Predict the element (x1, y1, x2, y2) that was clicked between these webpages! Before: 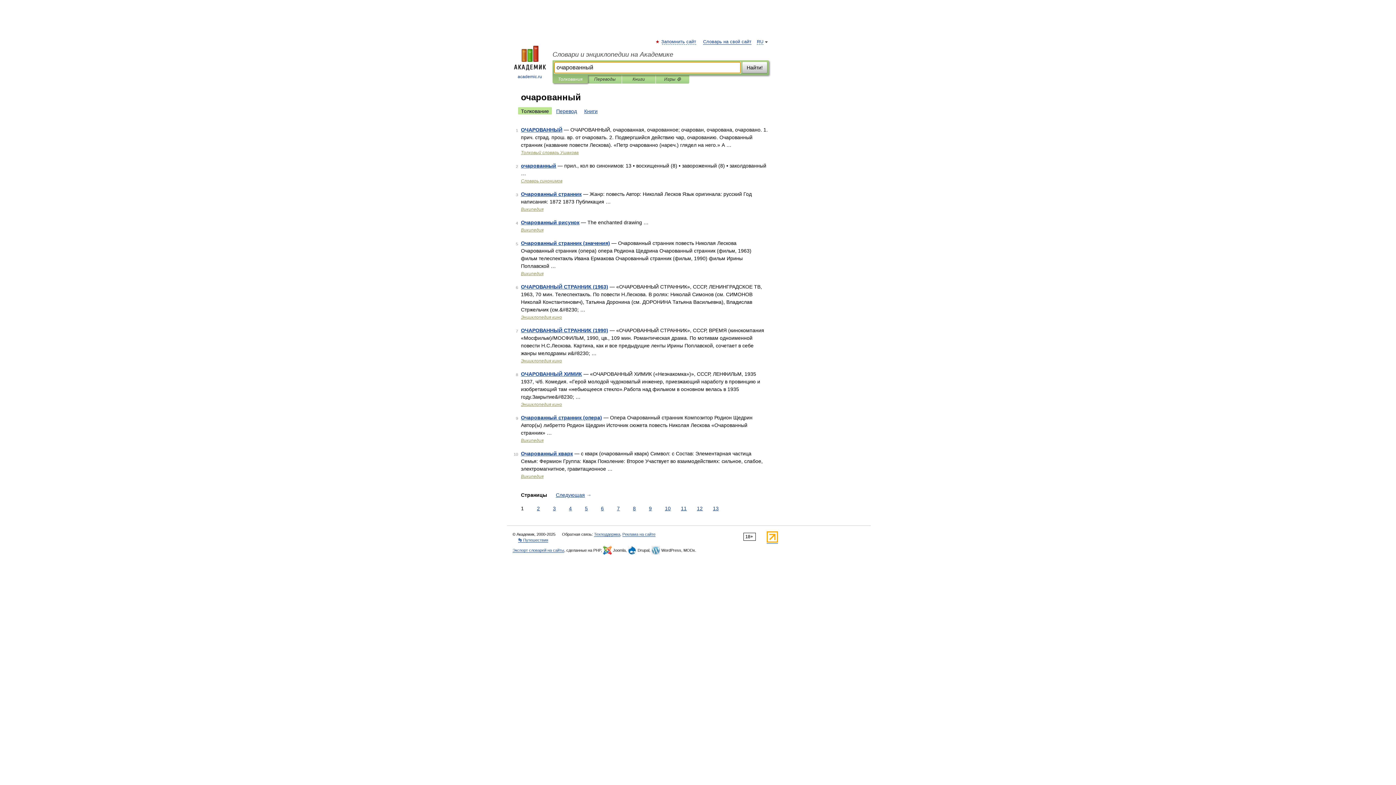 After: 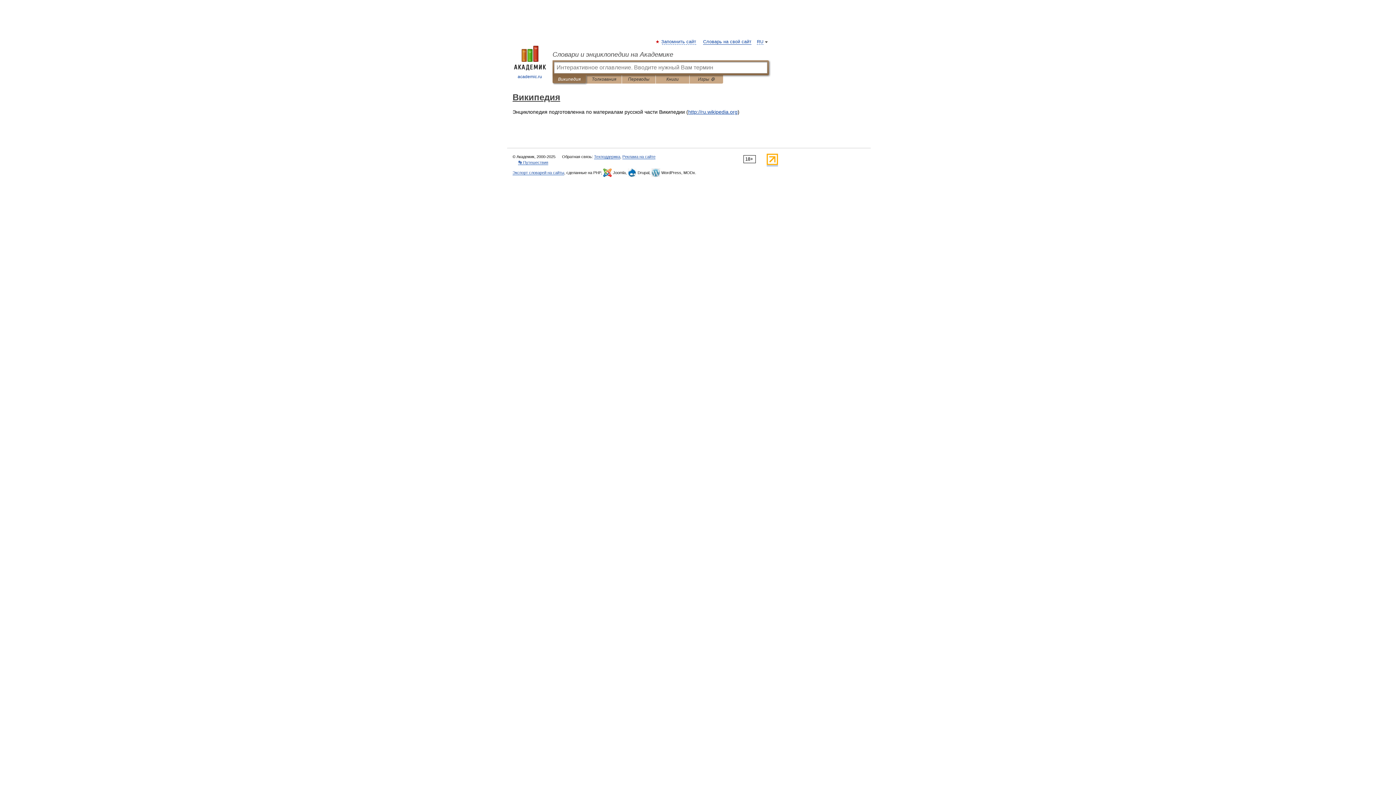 Action: label: Википедия bbox: (521, 438, 543, 443)